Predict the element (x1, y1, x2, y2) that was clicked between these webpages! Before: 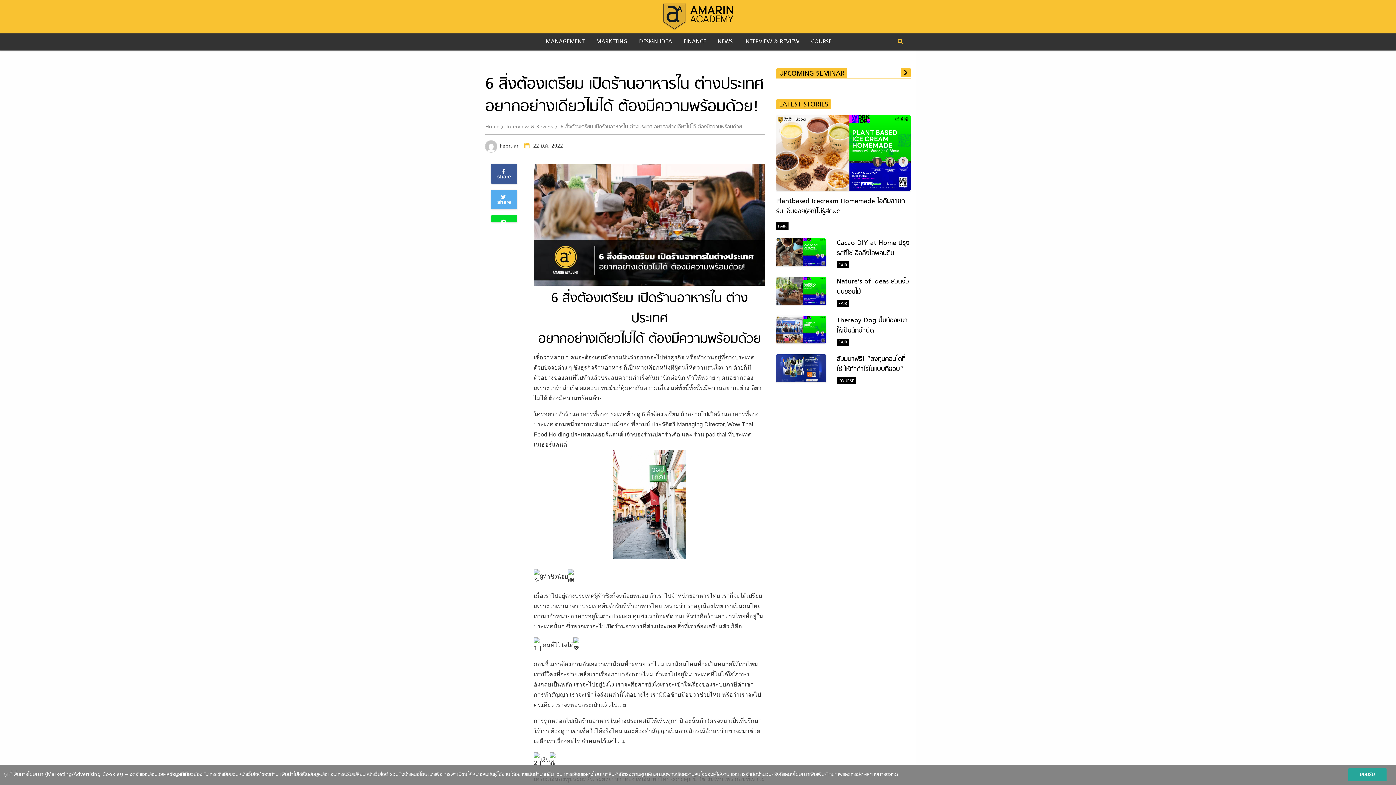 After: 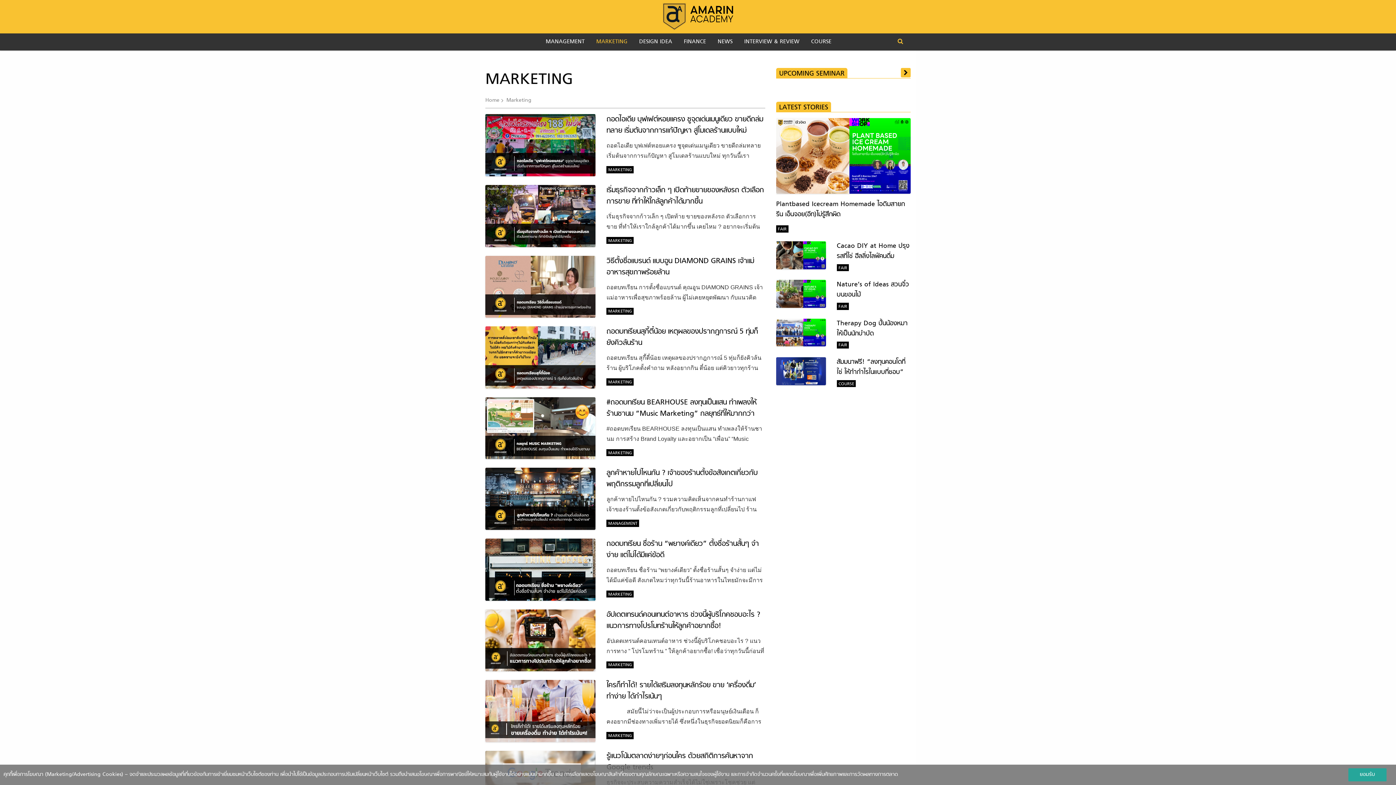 Action: label: MARKETING bbox: (590, 34, 633, 49)